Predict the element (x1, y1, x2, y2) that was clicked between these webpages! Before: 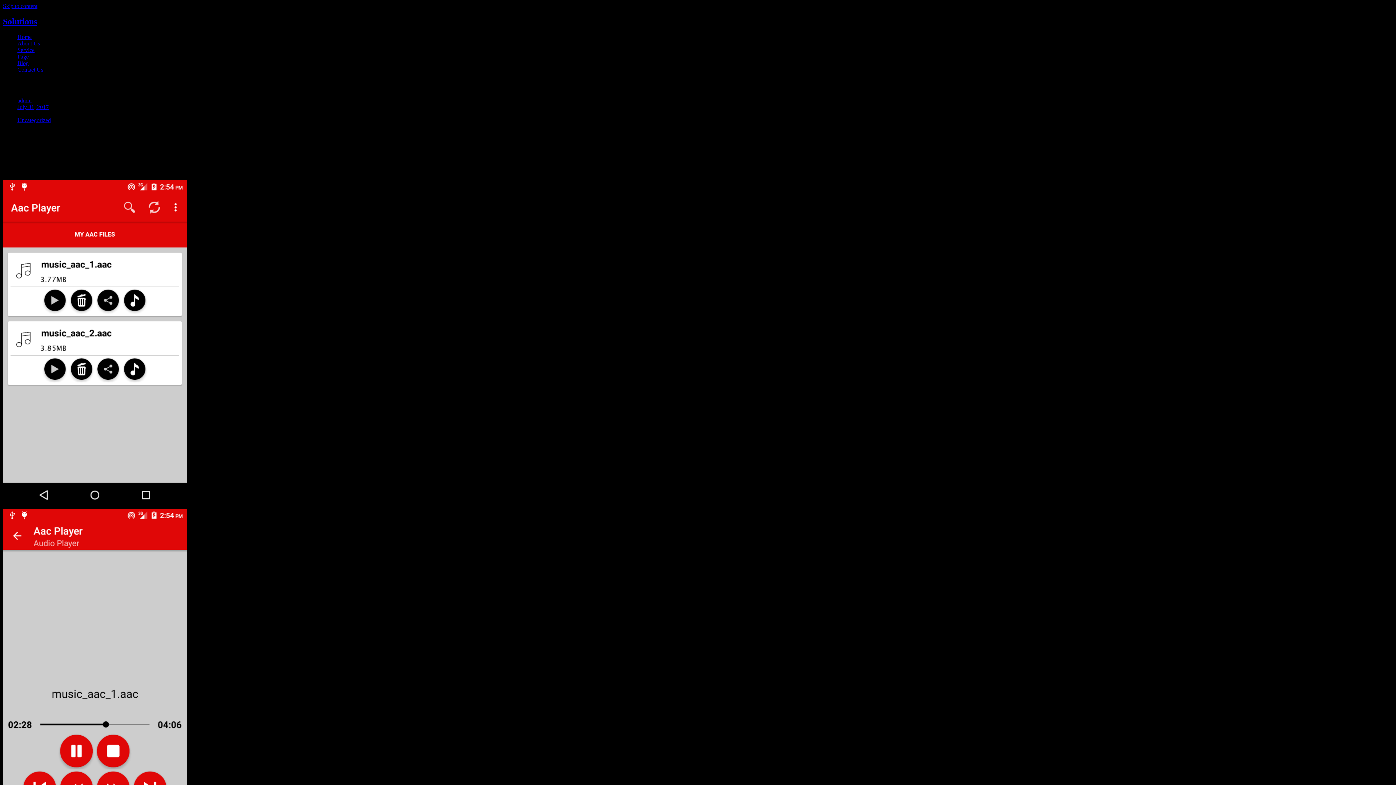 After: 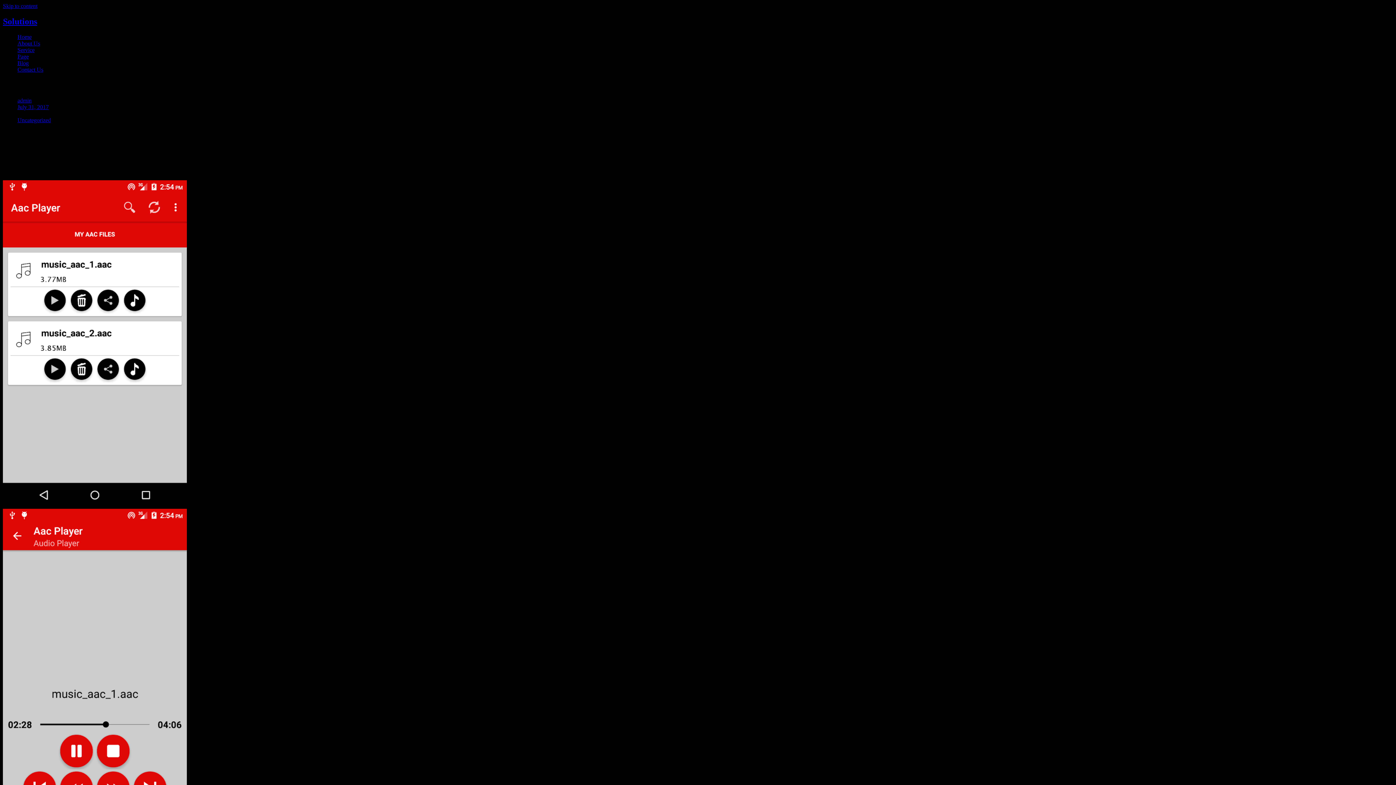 Action: label: Service bbox: (17, 46, 34, 53)